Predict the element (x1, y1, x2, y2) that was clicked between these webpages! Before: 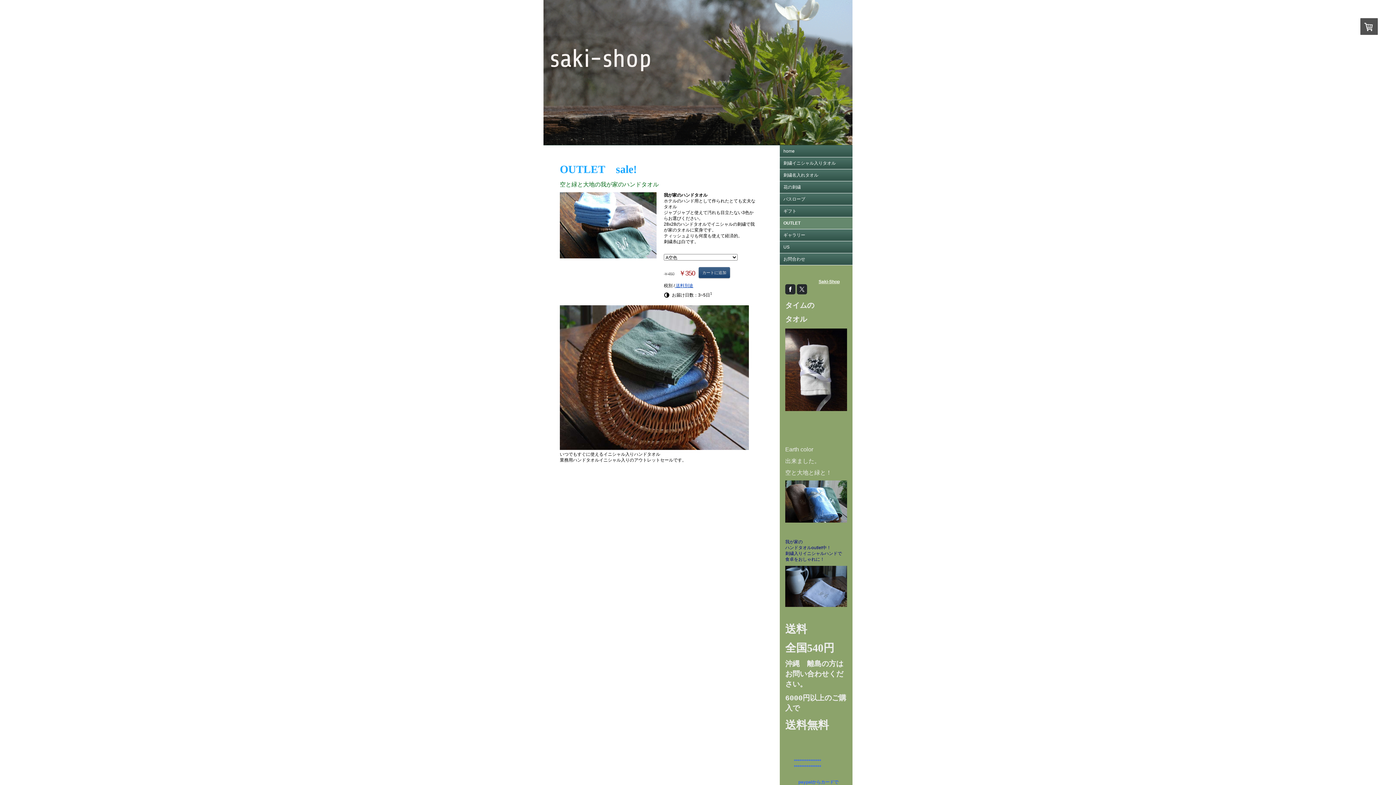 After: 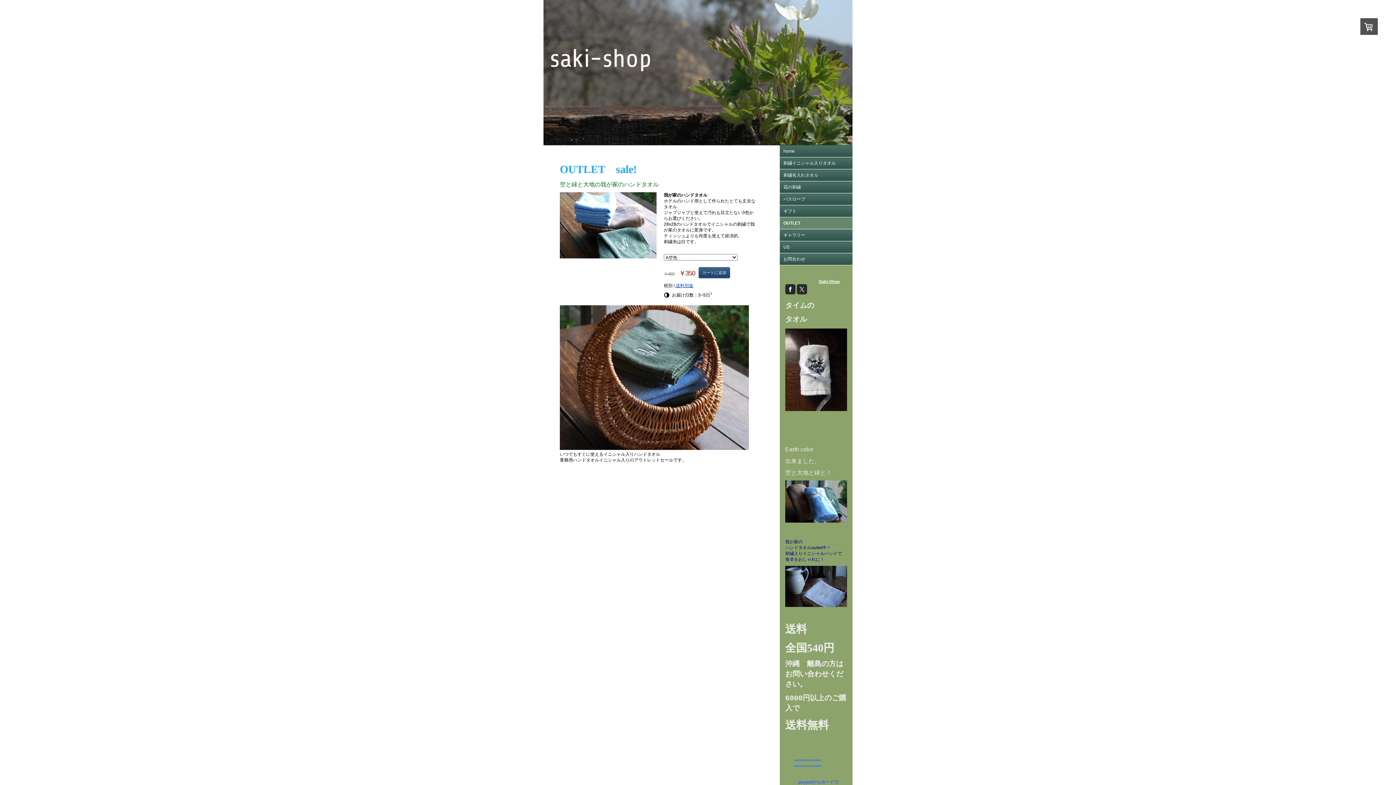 Action: bbox: (785, 566, 847, 571)